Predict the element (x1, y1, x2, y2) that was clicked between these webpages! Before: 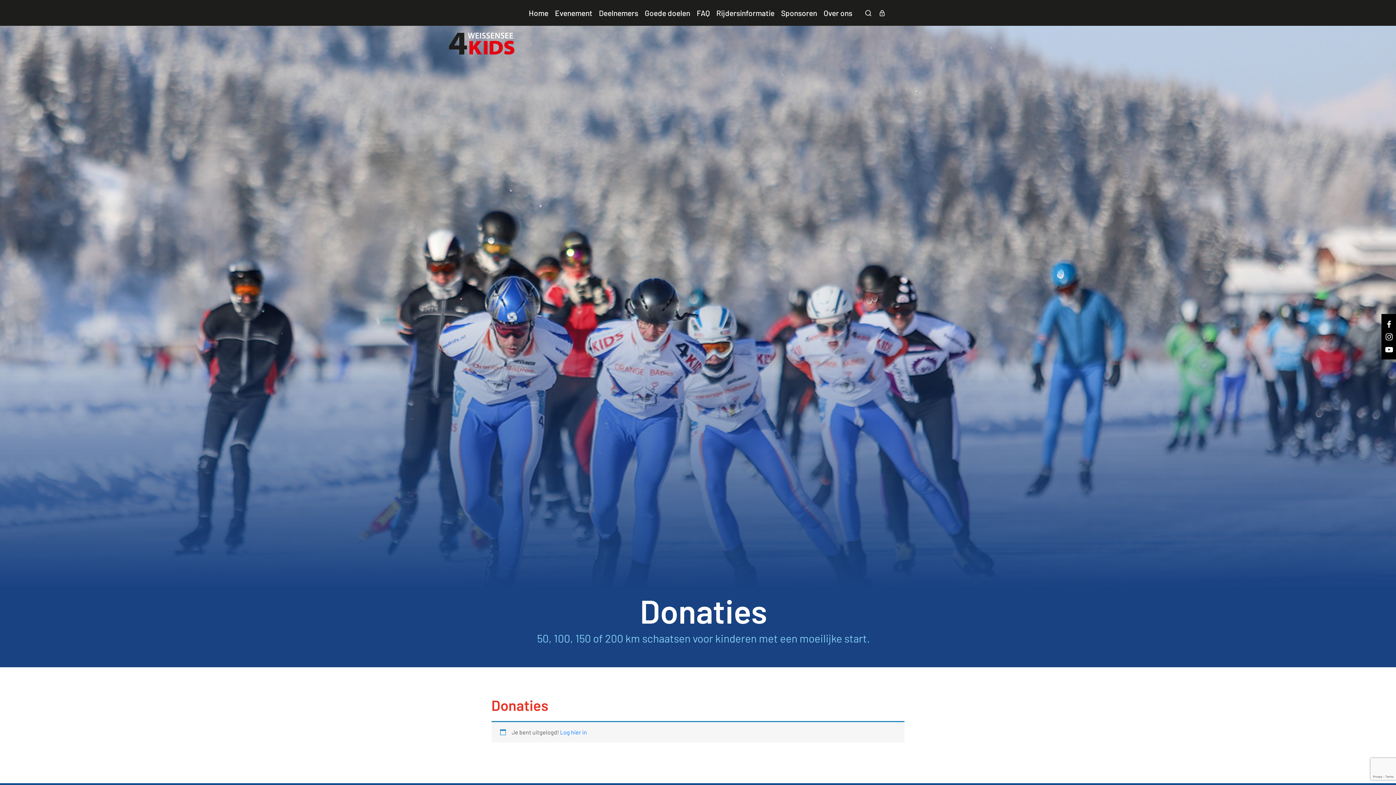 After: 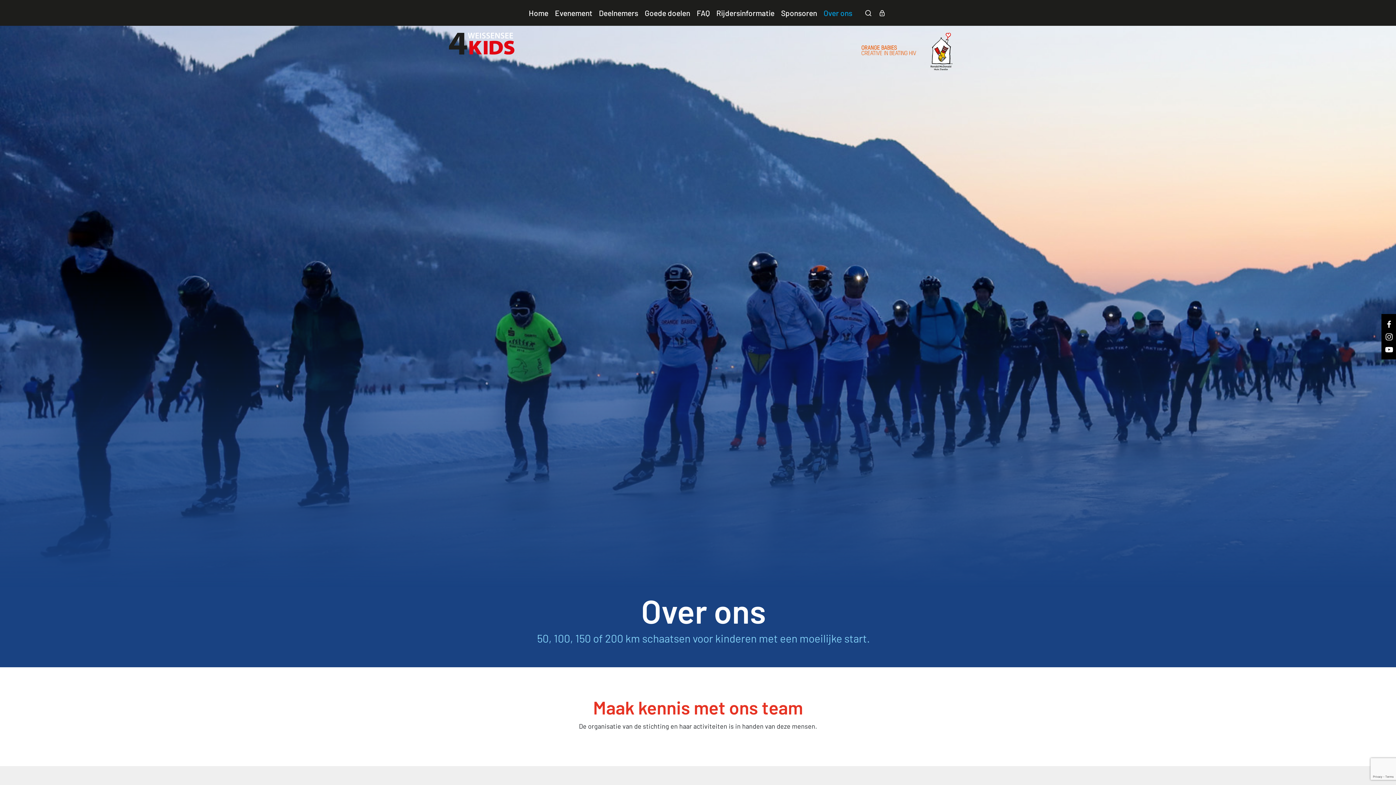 Action: label: Over ons bbox: (823, 8, 852, 17)